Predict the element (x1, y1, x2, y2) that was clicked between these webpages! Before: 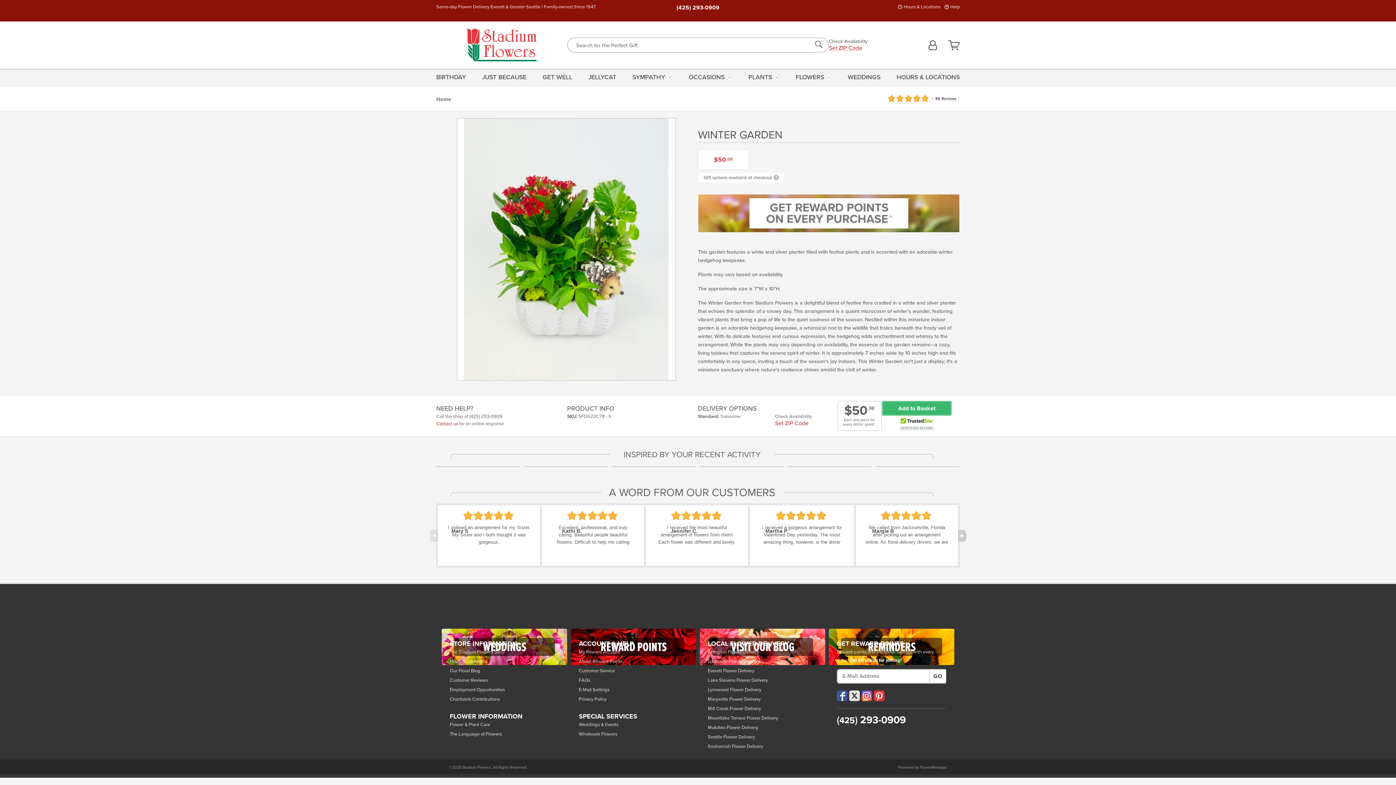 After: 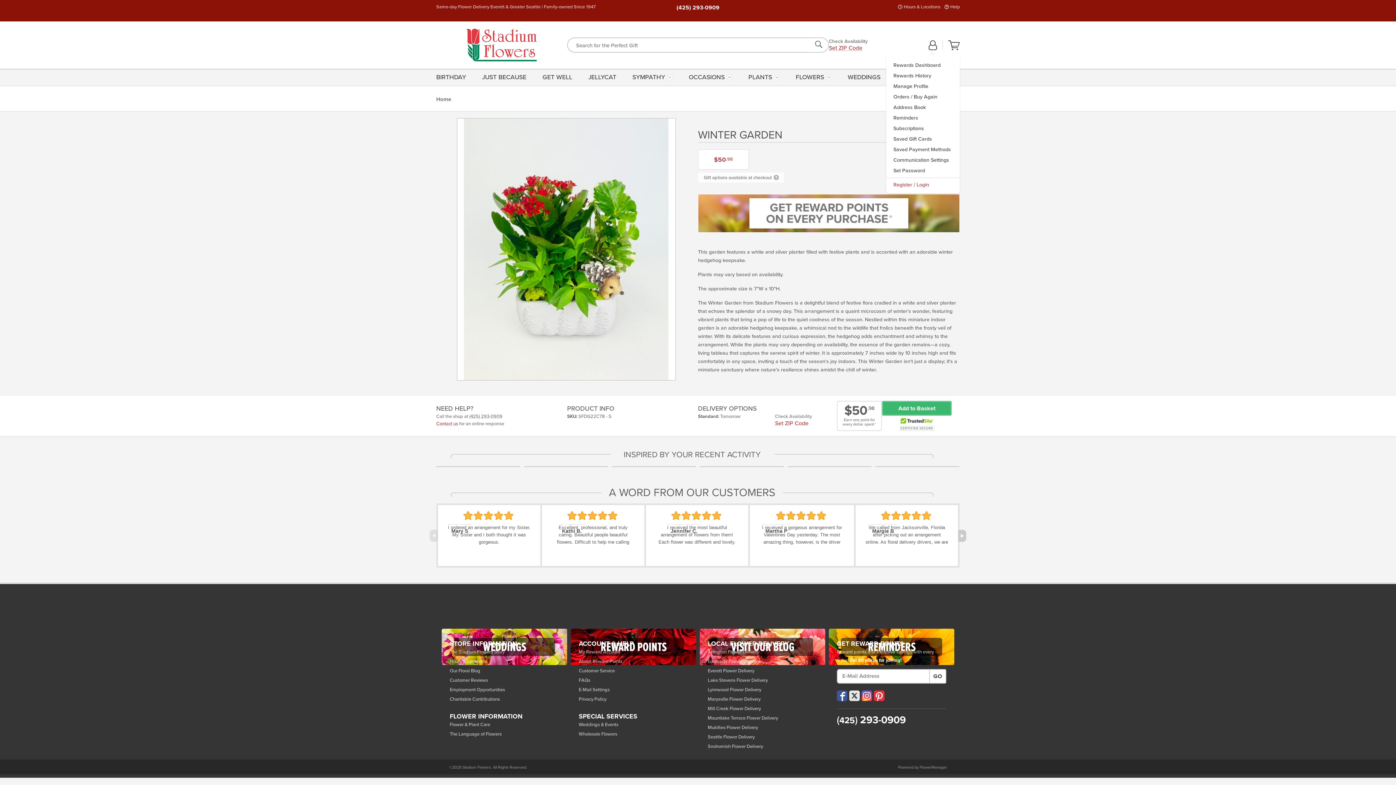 Action: label:   bbox: (928, 40, 937, 50)